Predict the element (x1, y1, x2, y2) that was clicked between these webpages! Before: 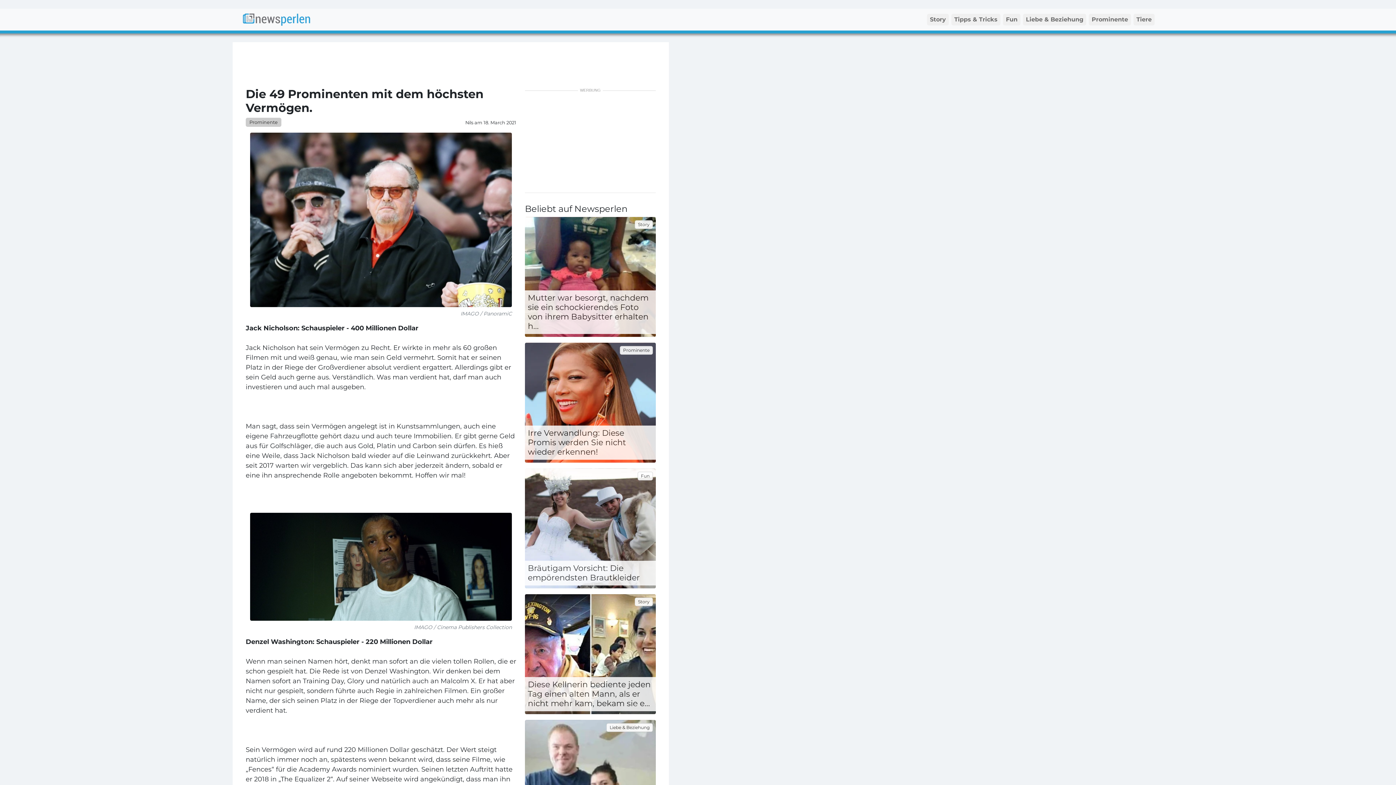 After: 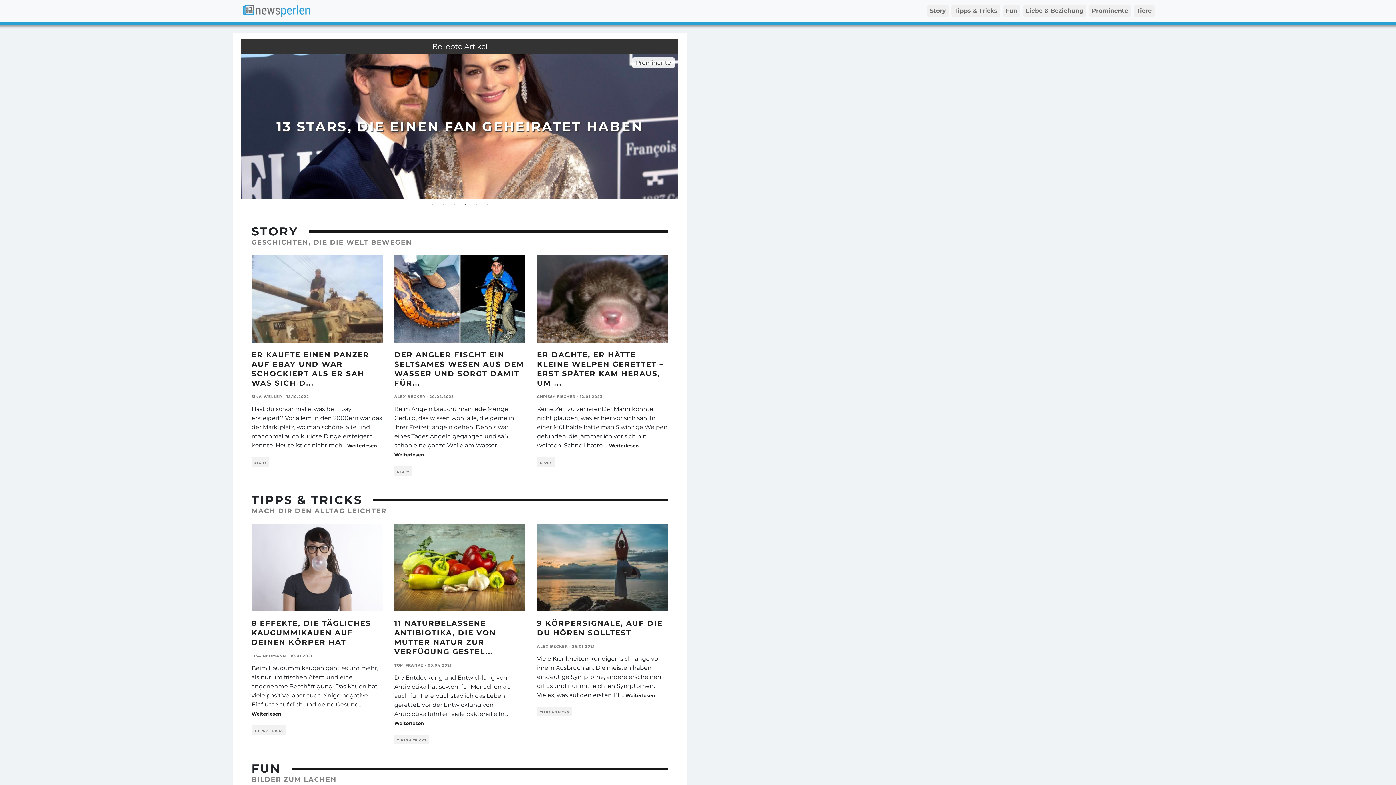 Action: bbox: (241, 11, 311, 27)